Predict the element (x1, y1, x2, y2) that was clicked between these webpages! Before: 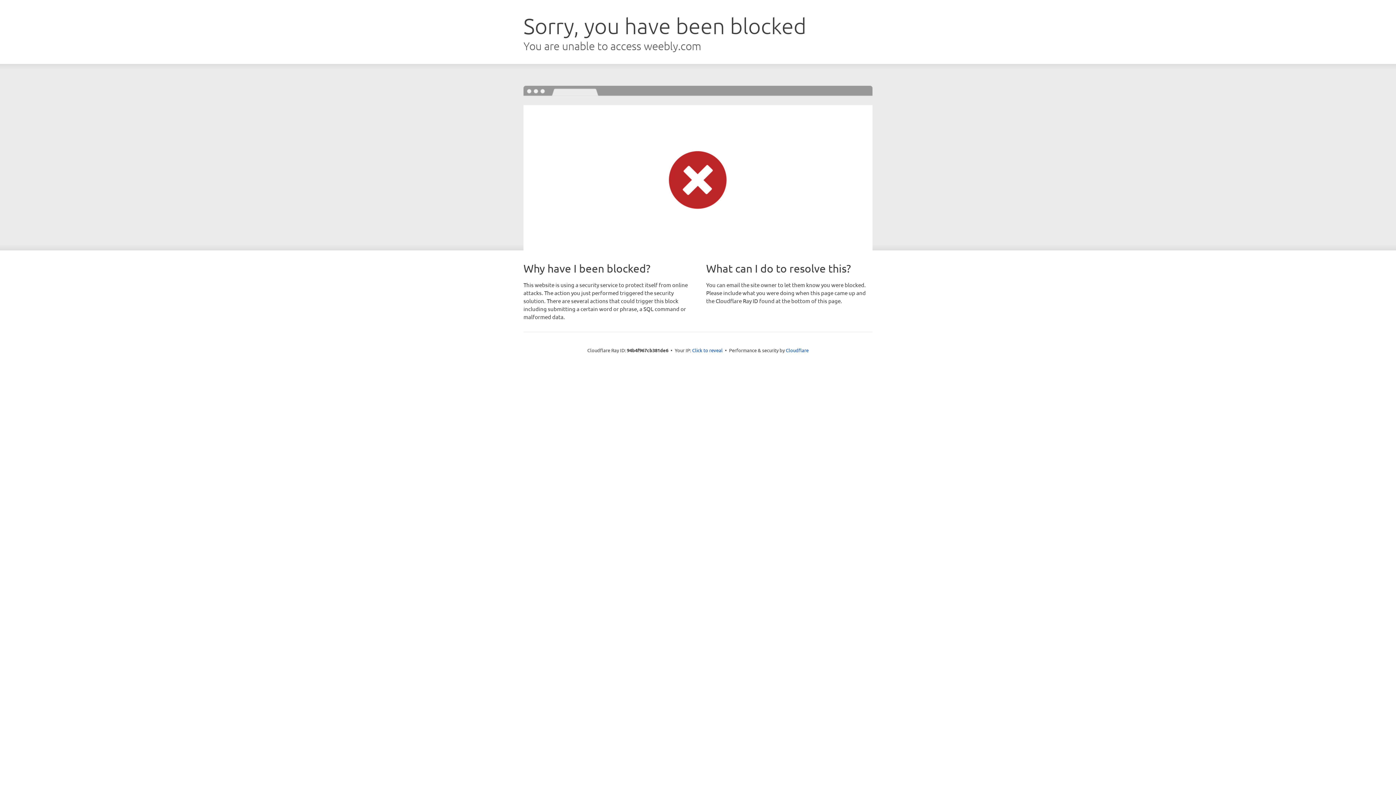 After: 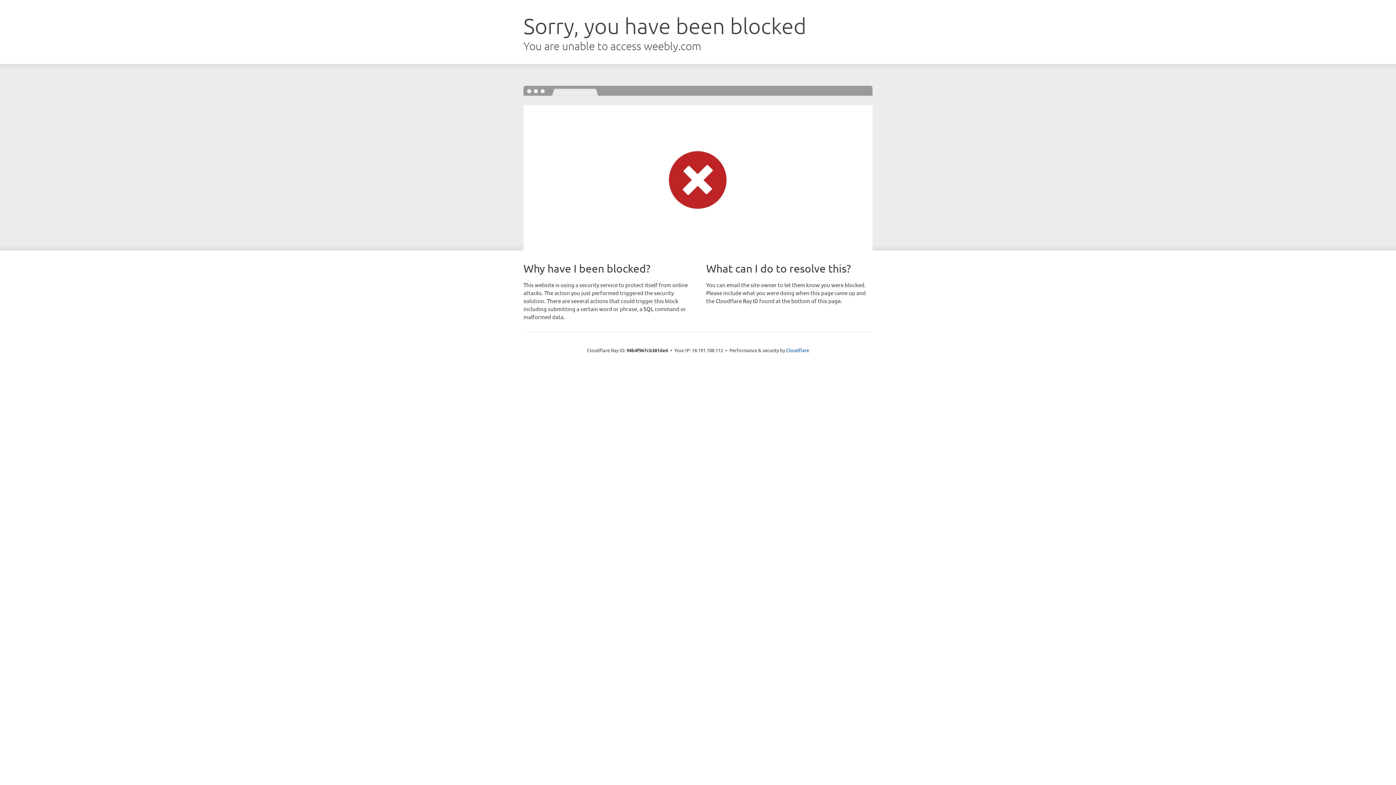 Action: label: Click to reveal bbox: (692, 346, 722, 353)